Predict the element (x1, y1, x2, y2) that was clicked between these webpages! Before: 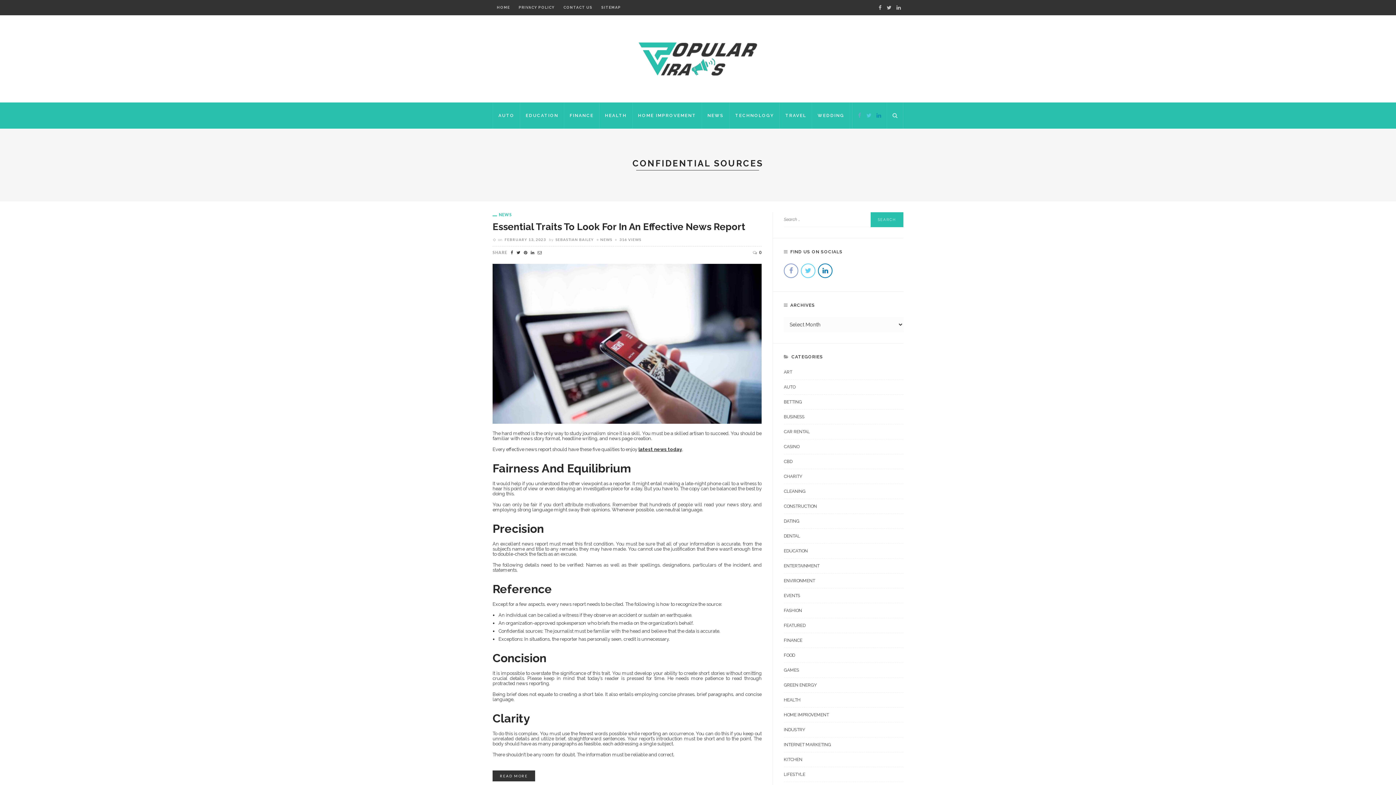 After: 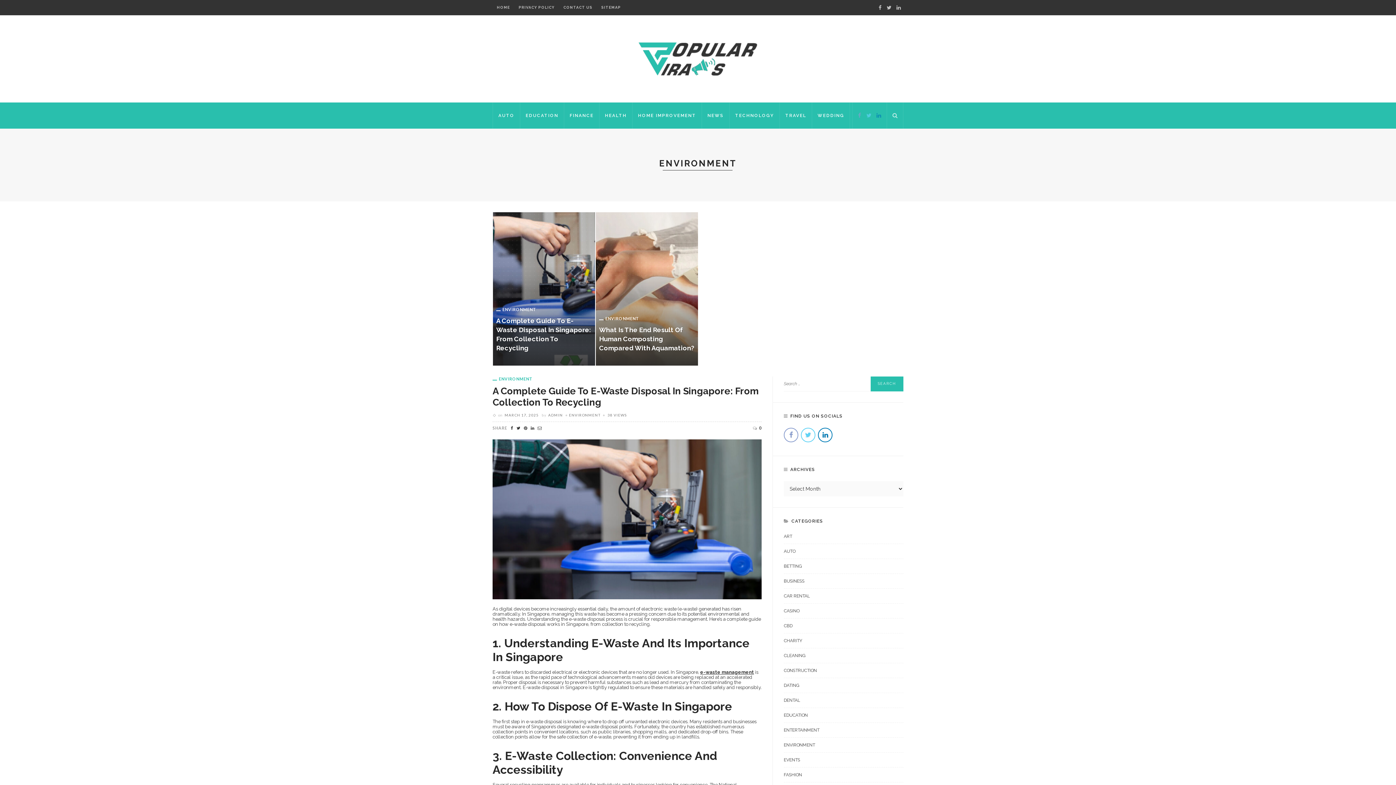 Action: label: ENVIRONMENT bbox: (784, 577, 903, 588)